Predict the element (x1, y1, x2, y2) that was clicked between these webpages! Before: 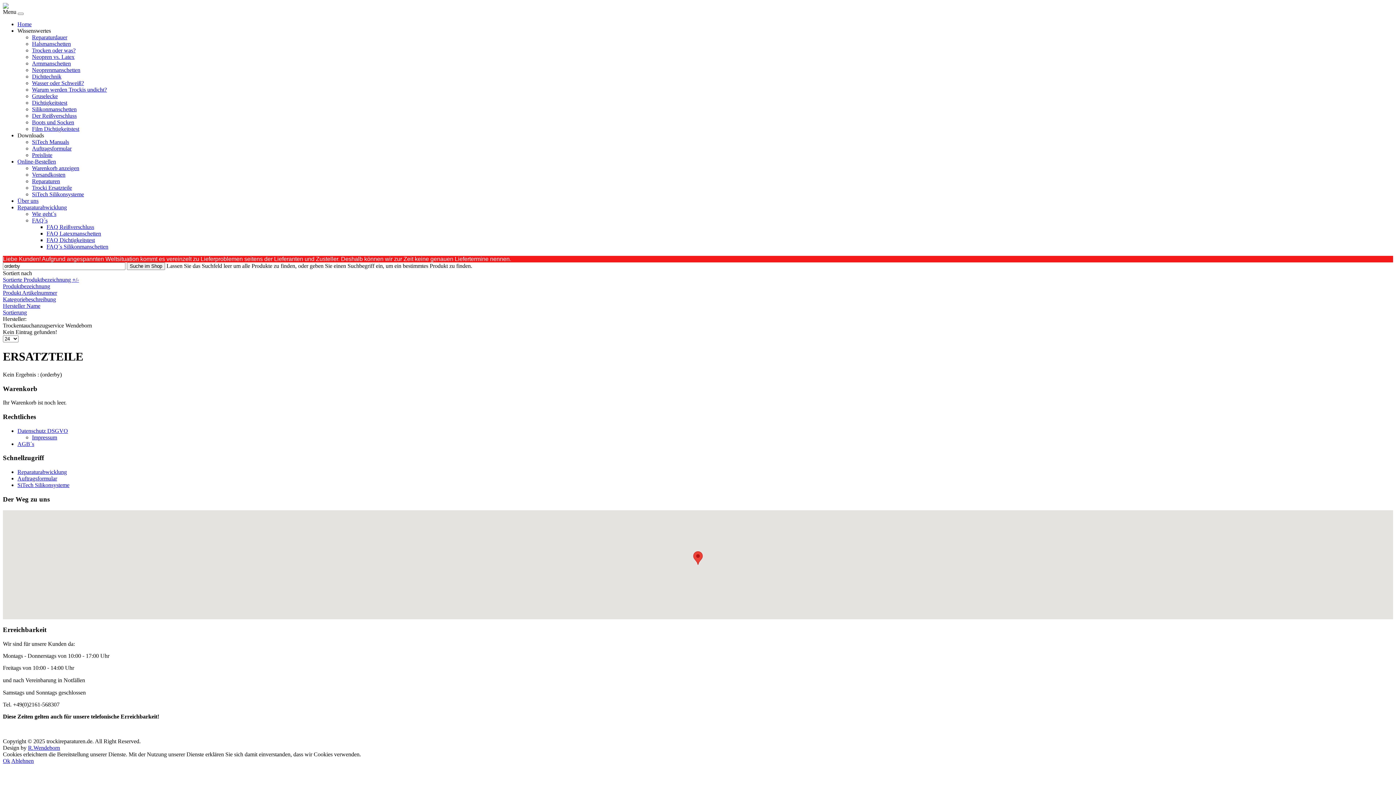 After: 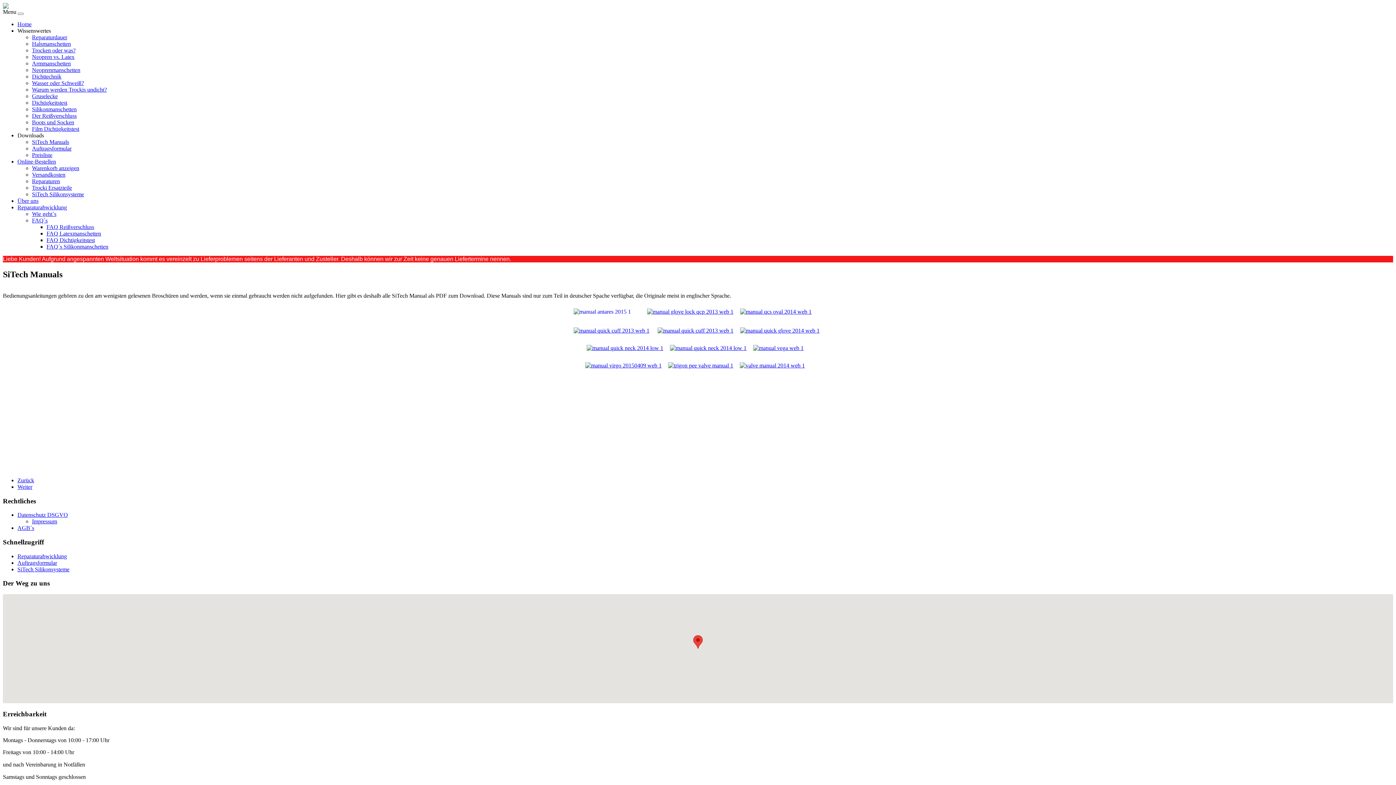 Action: bbox: (32, 138, 69, 145) label: SiTech Manuals